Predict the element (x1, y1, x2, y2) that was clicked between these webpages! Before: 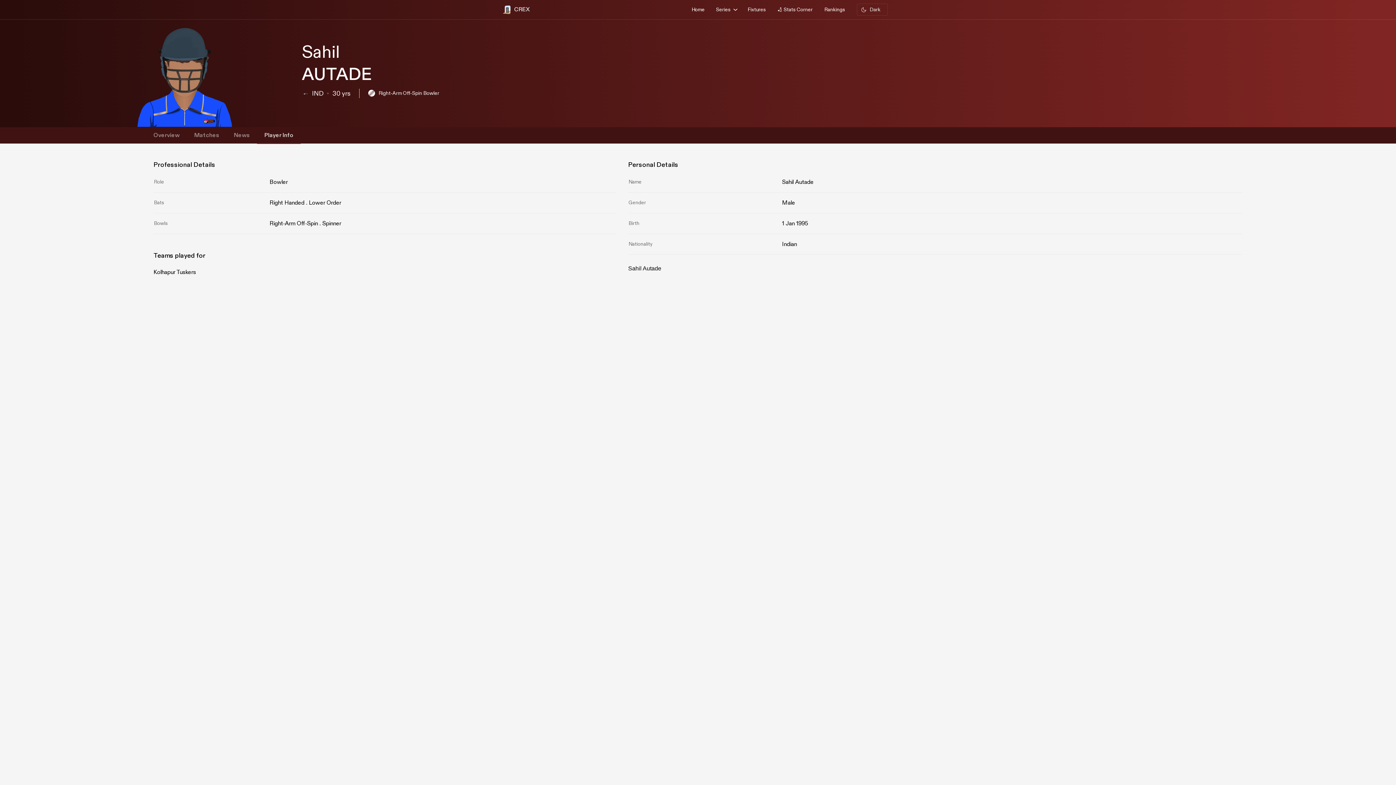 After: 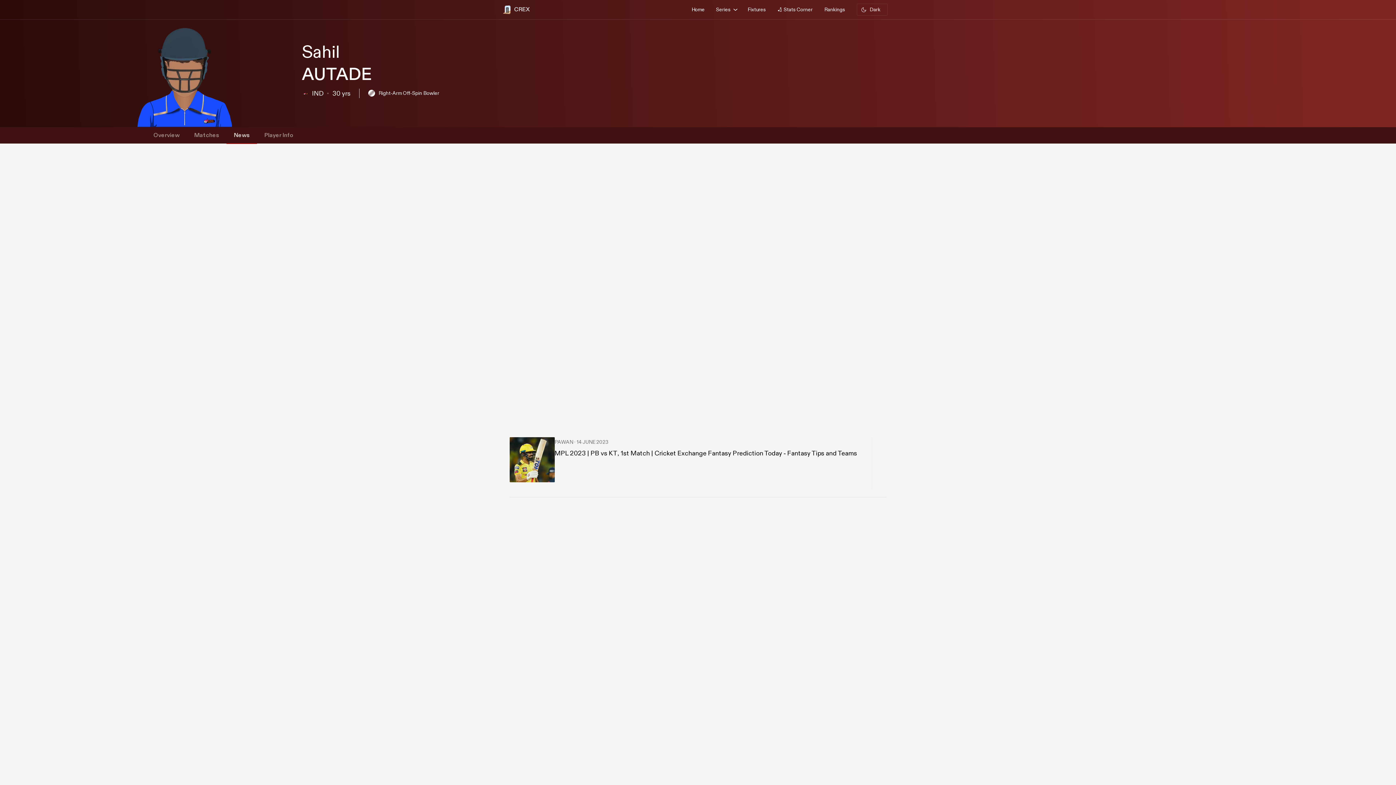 Action: bbox: (226, 126, 257, 143) label: News